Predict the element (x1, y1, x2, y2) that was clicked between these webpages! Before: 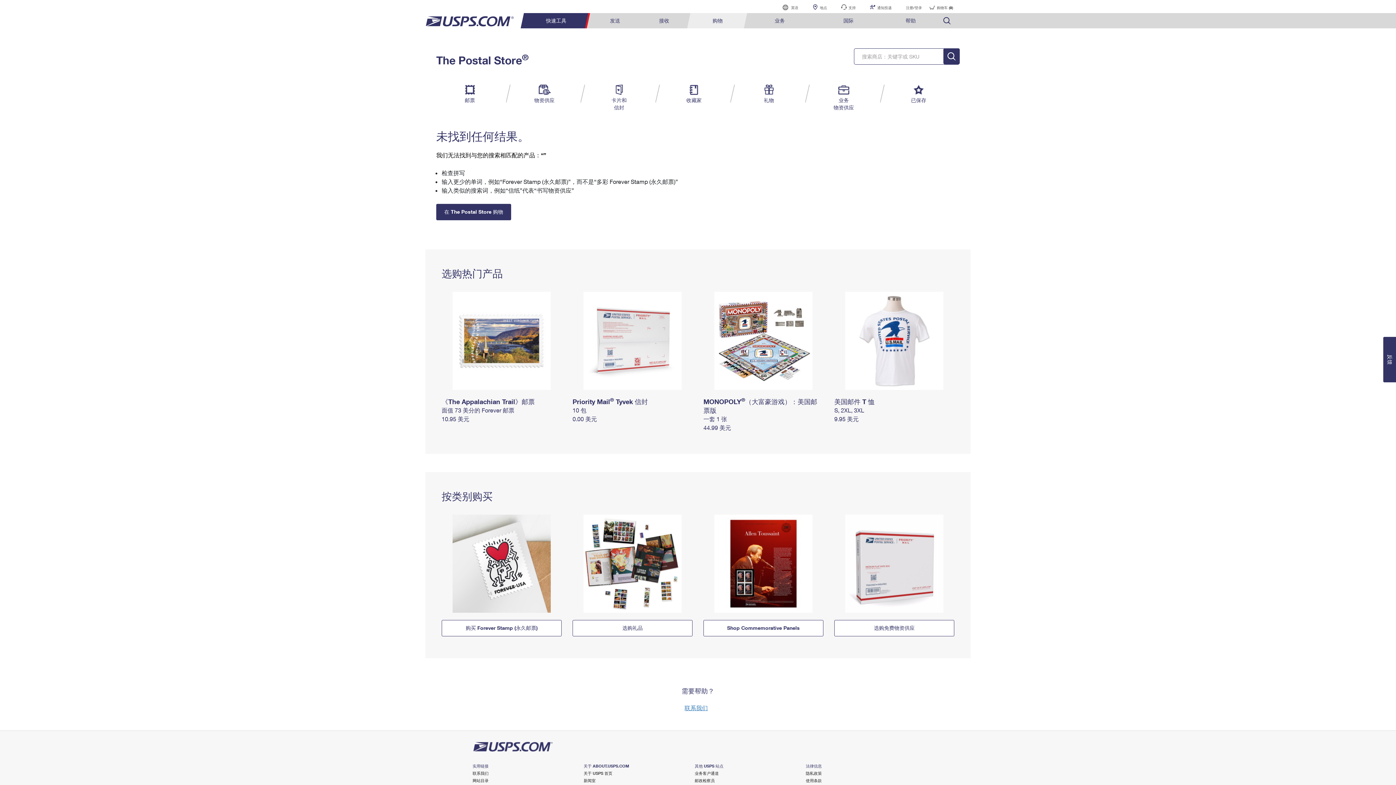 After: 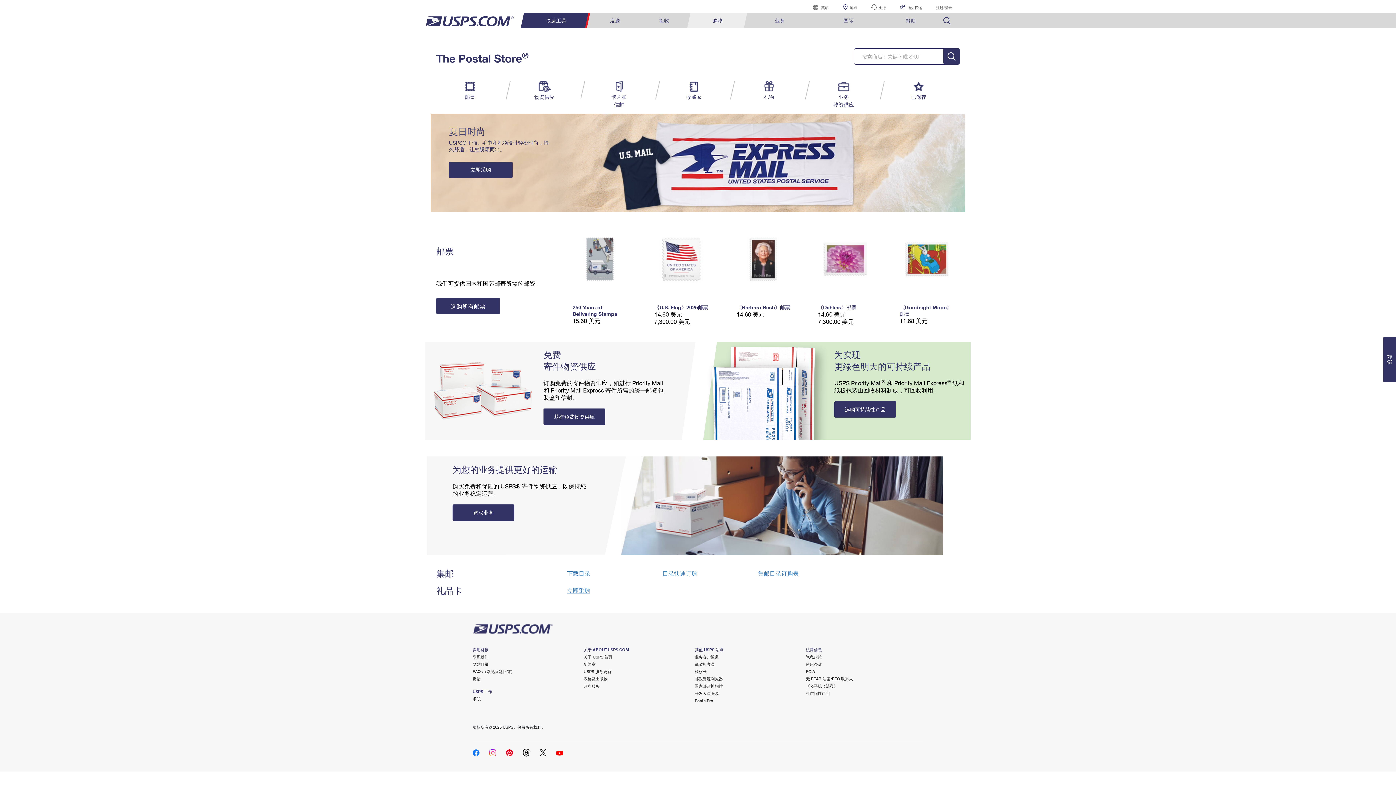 Action: bbox: (689, 13, 746, 28) label: 购物